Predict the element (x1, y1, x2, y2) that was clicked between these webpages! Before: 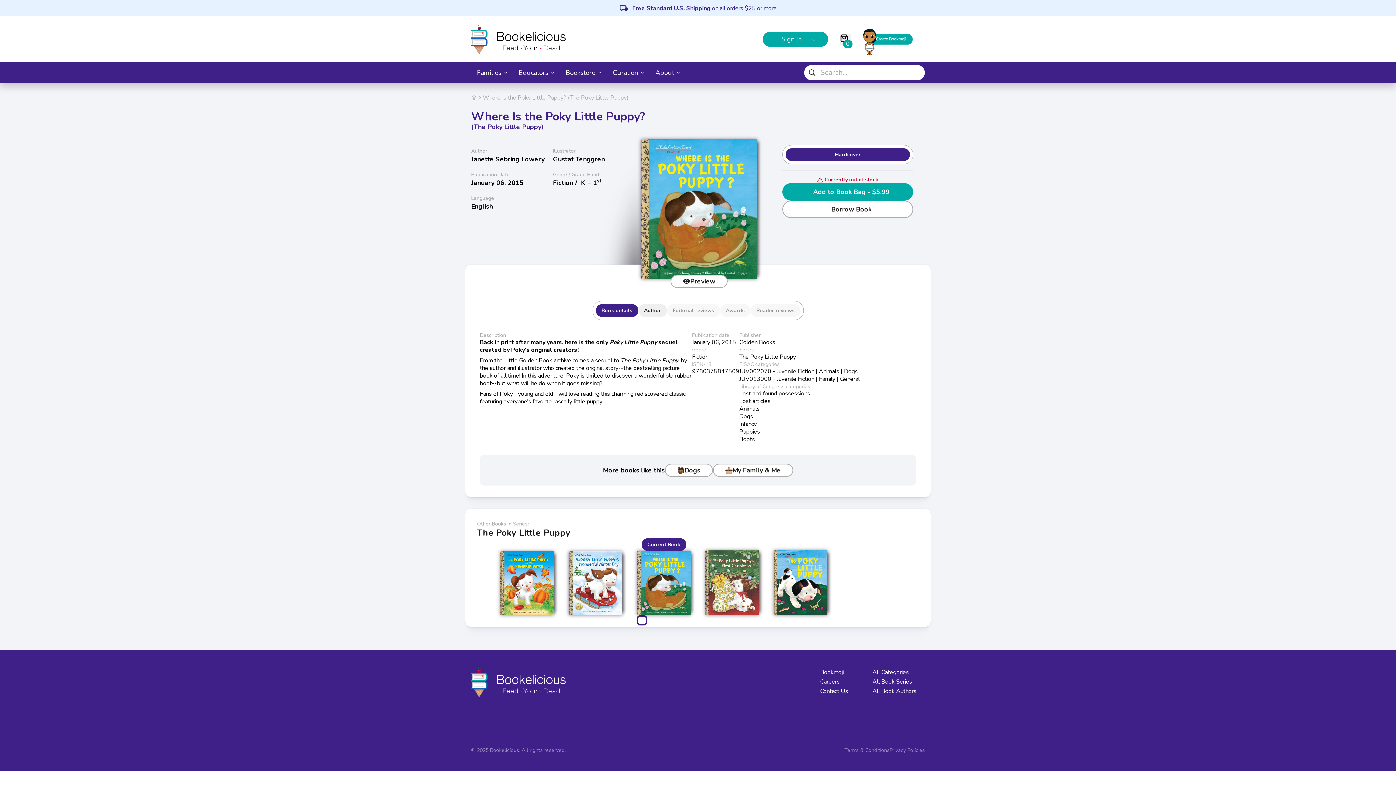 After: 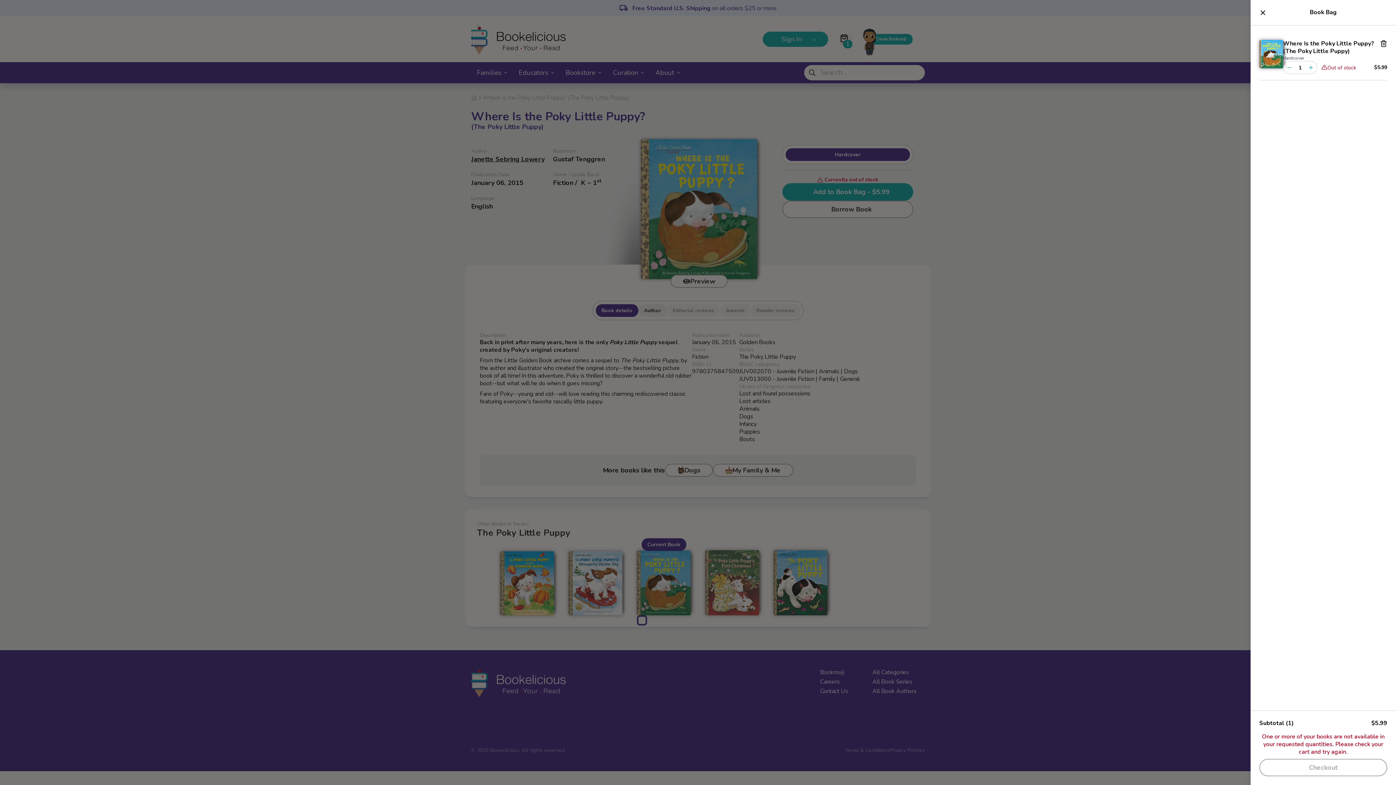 Action: label: Add to Book Bag - $5.99 bbox: (782, 183, 913, 200)